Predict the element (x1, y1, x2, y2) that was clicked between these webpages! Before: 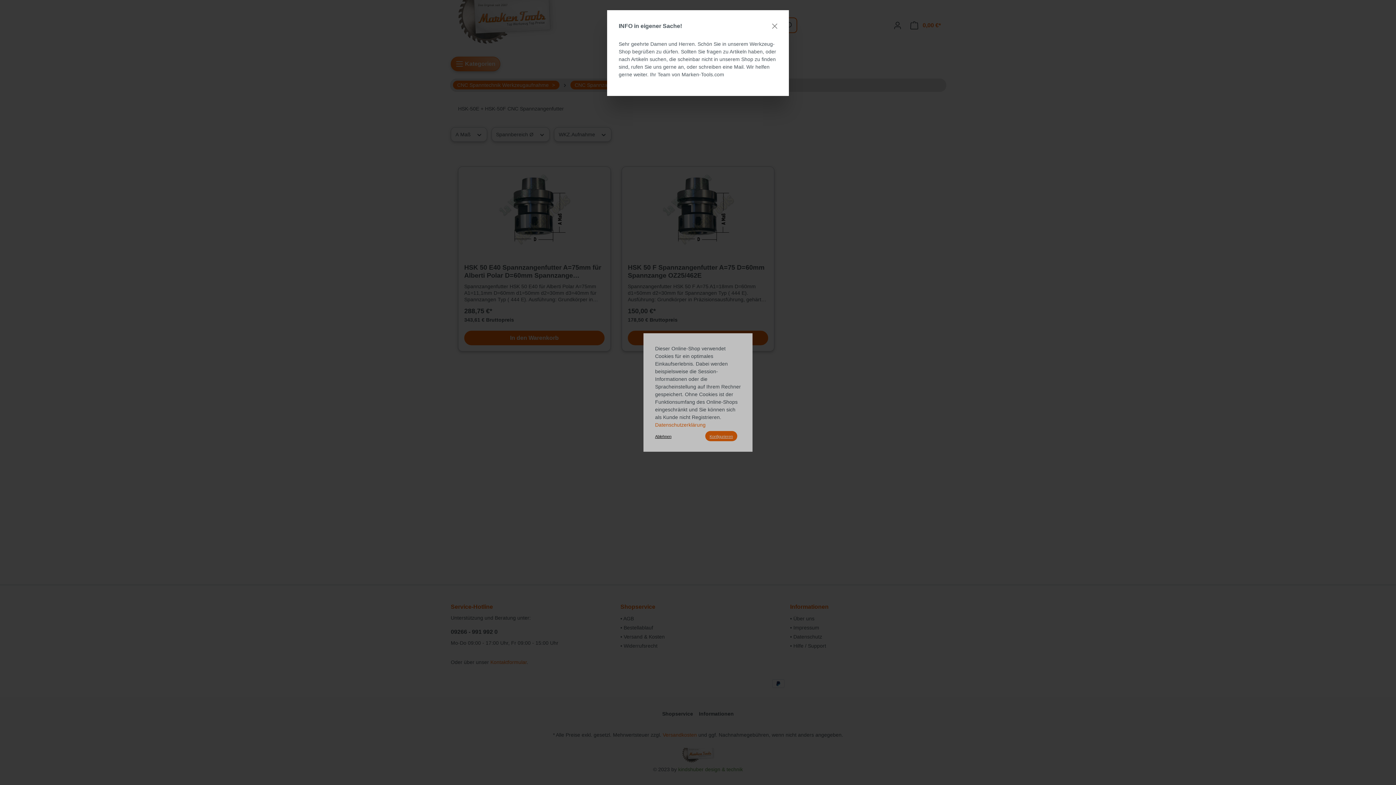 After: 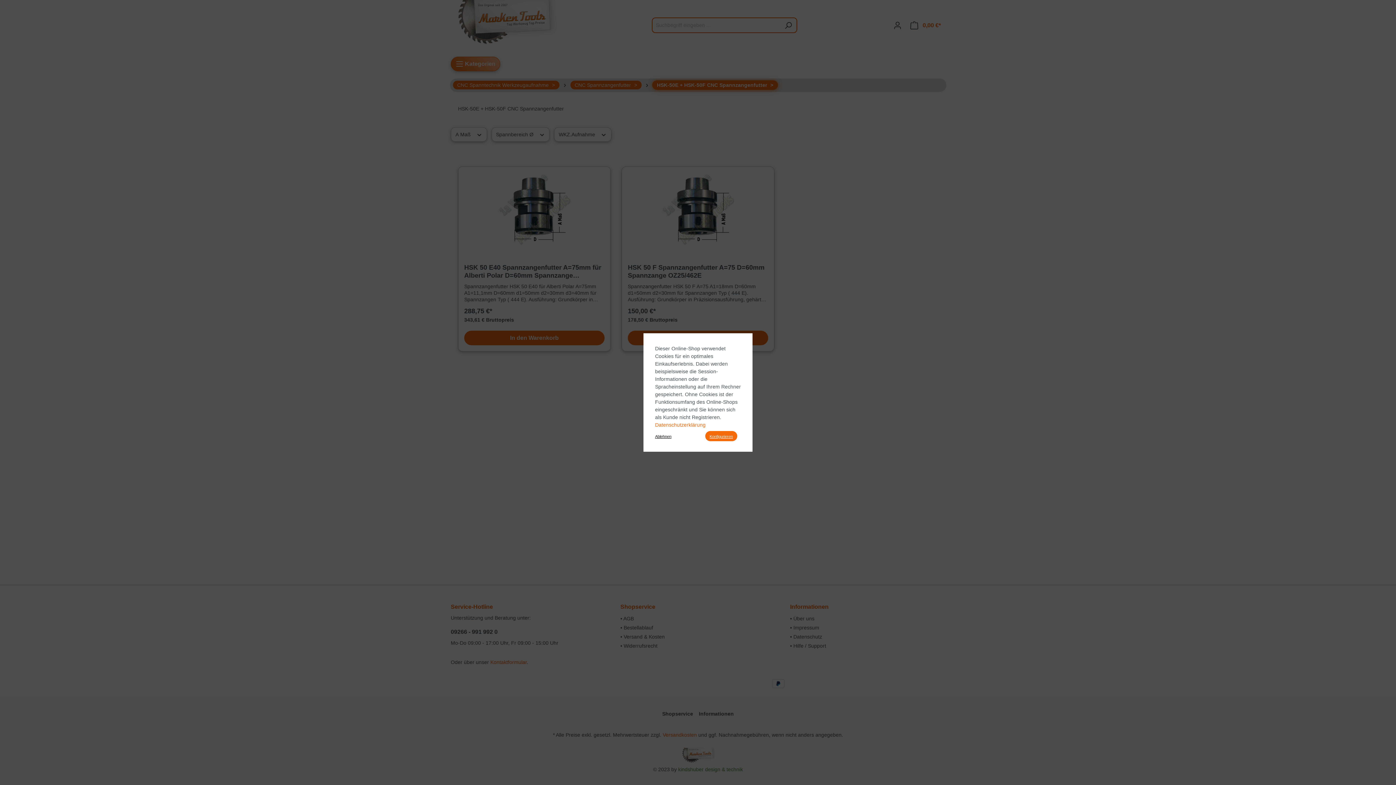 Action: label: Close bbox: (770, 21, 779, 30)